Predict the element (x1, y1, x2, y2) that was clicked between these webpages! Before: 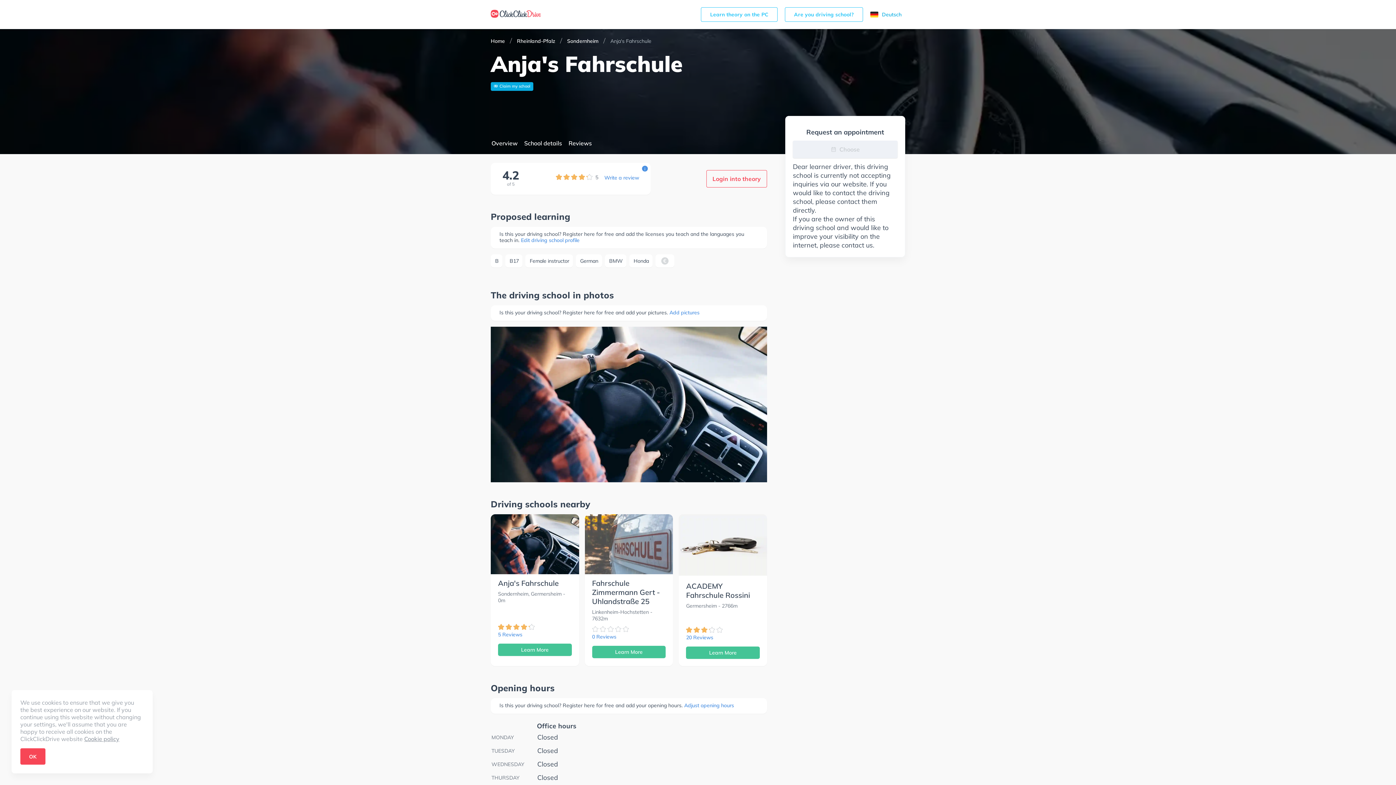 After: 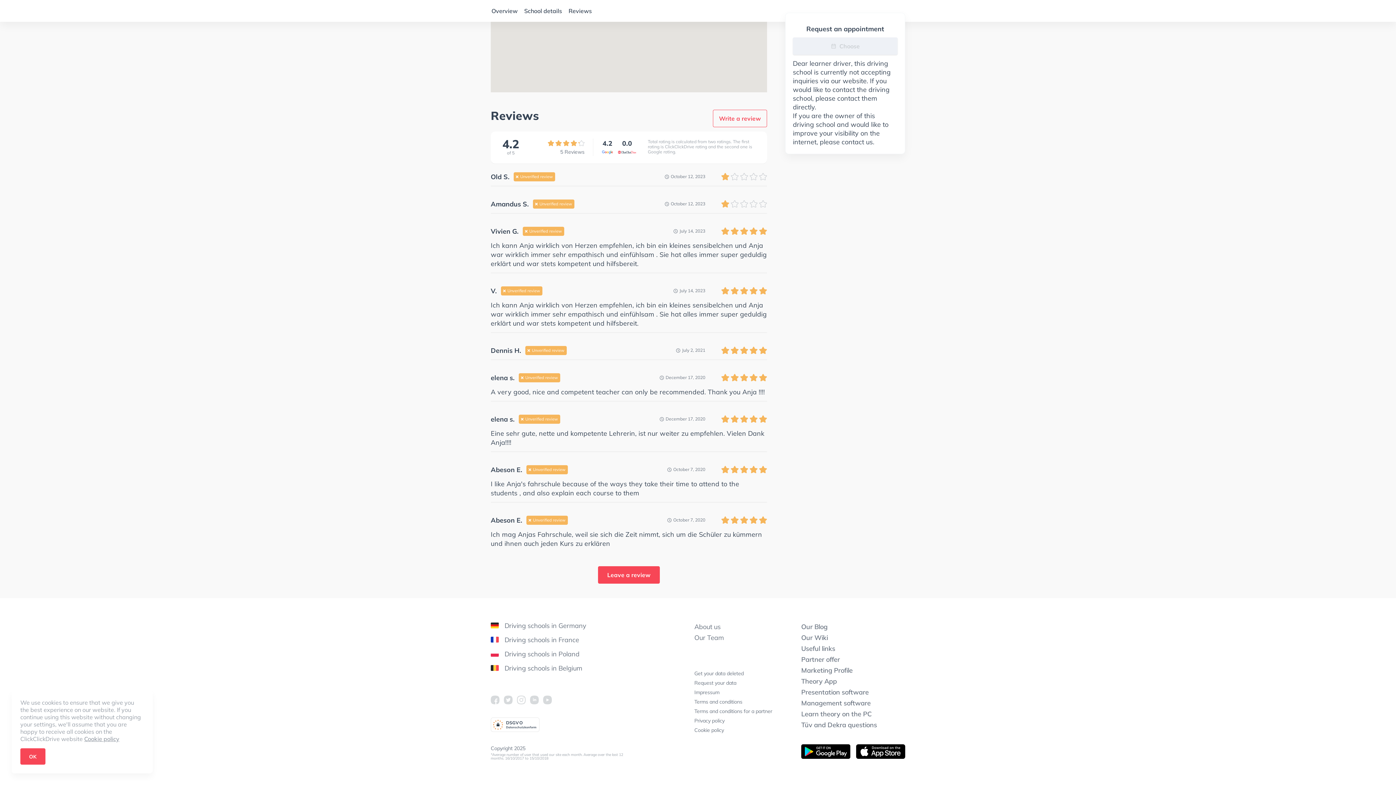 Action: bbox: (604, 171, 639, 184) label: Write a review